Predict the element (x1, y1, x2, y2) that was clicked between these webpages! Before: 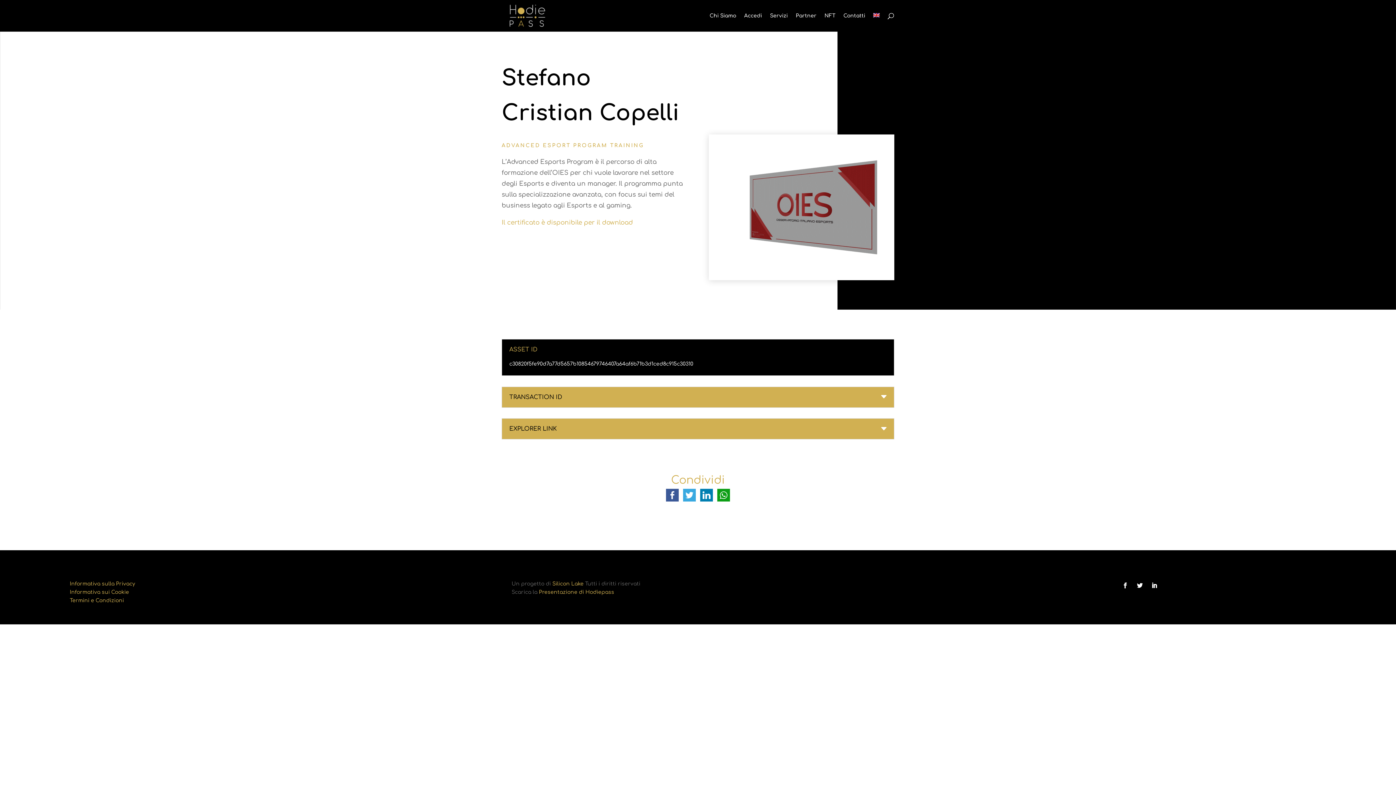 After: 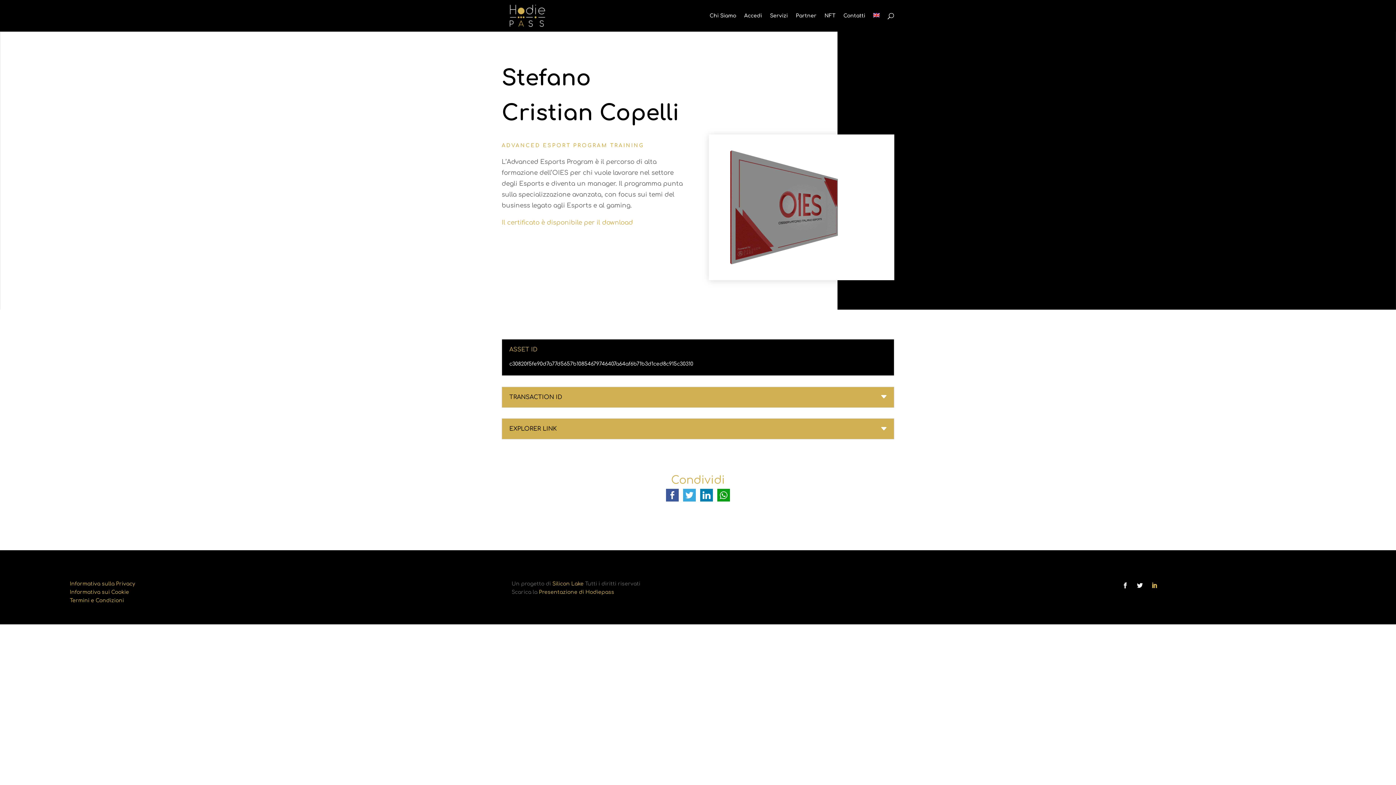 Action: bbox: (1148, 580, 1160, 591)